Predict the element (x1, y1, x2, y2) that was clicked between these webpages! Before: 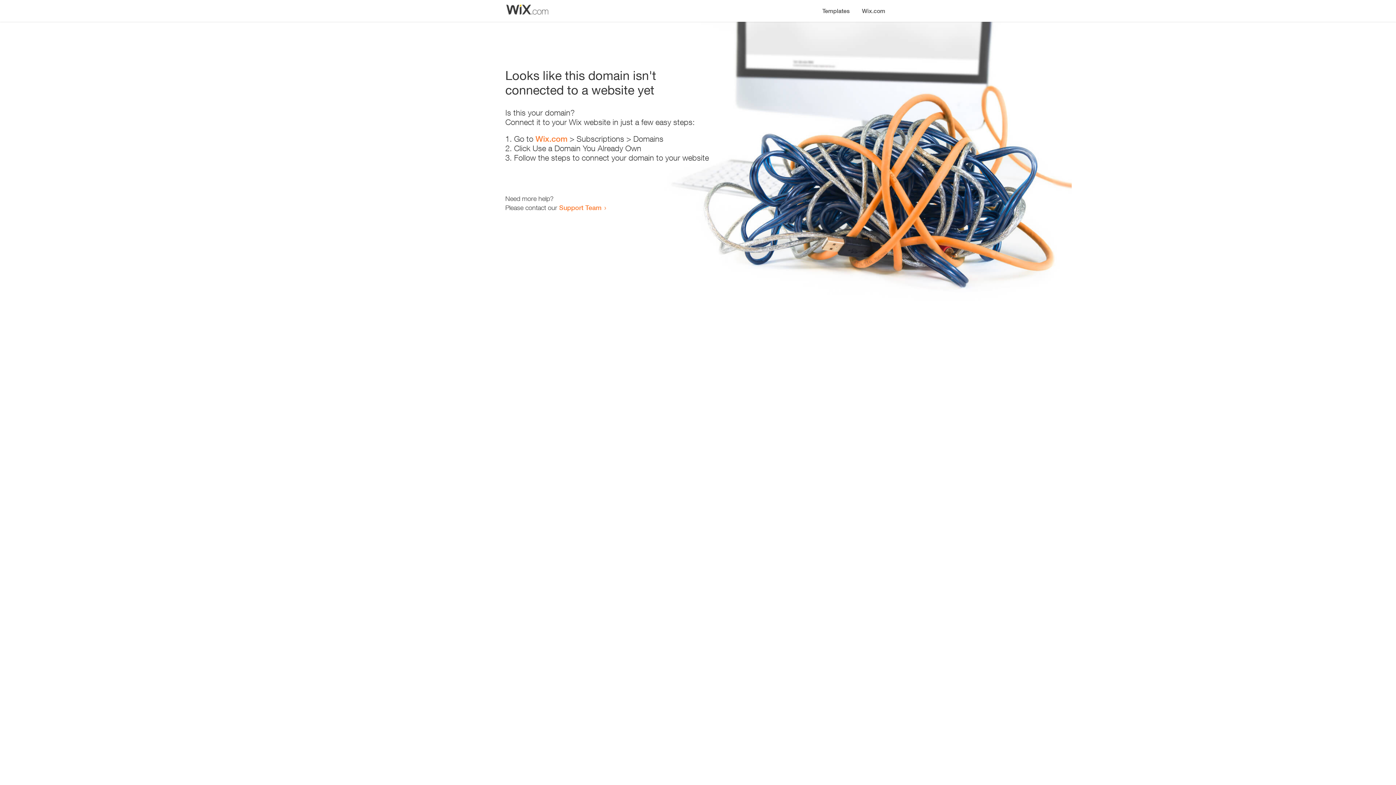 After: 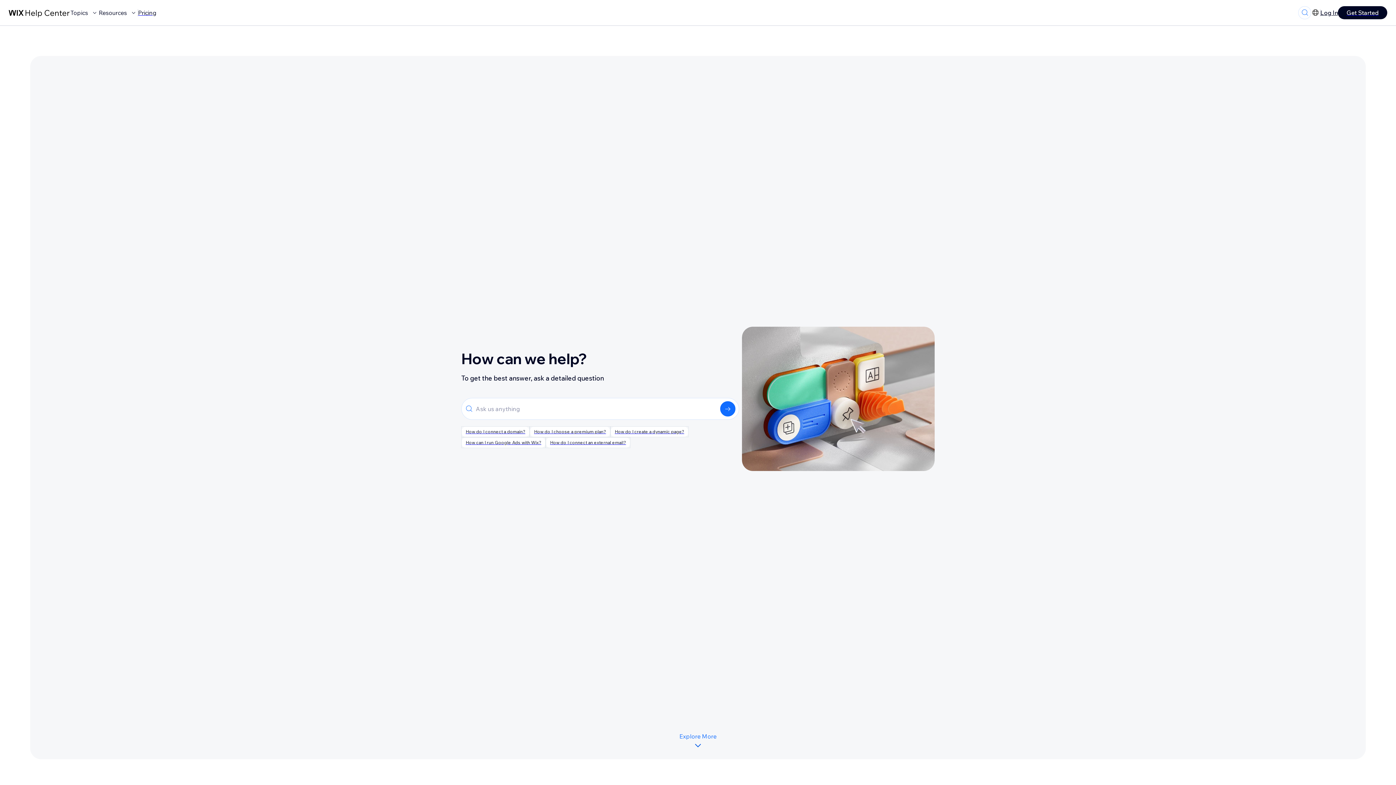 Action: bbox: (559, 203, 601, 211) label: Support Team